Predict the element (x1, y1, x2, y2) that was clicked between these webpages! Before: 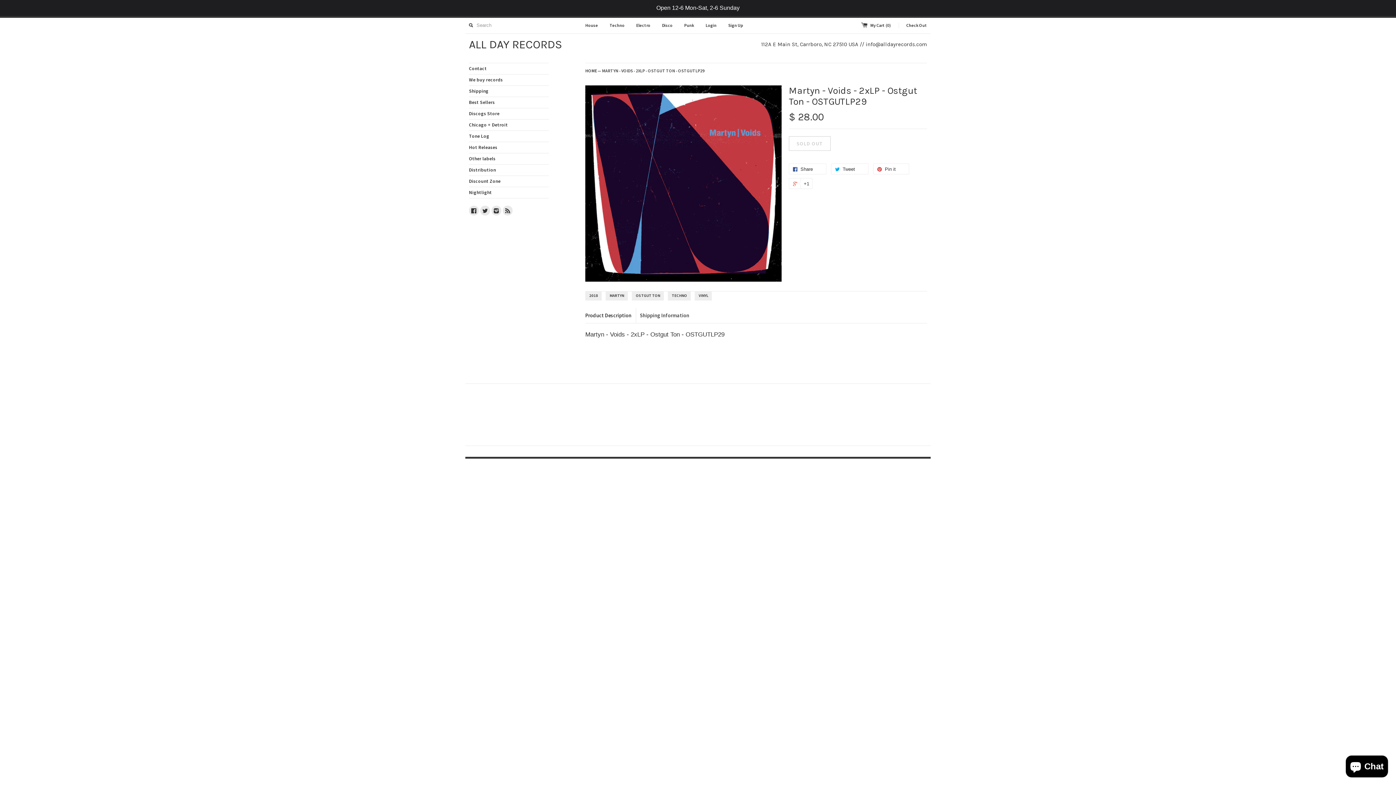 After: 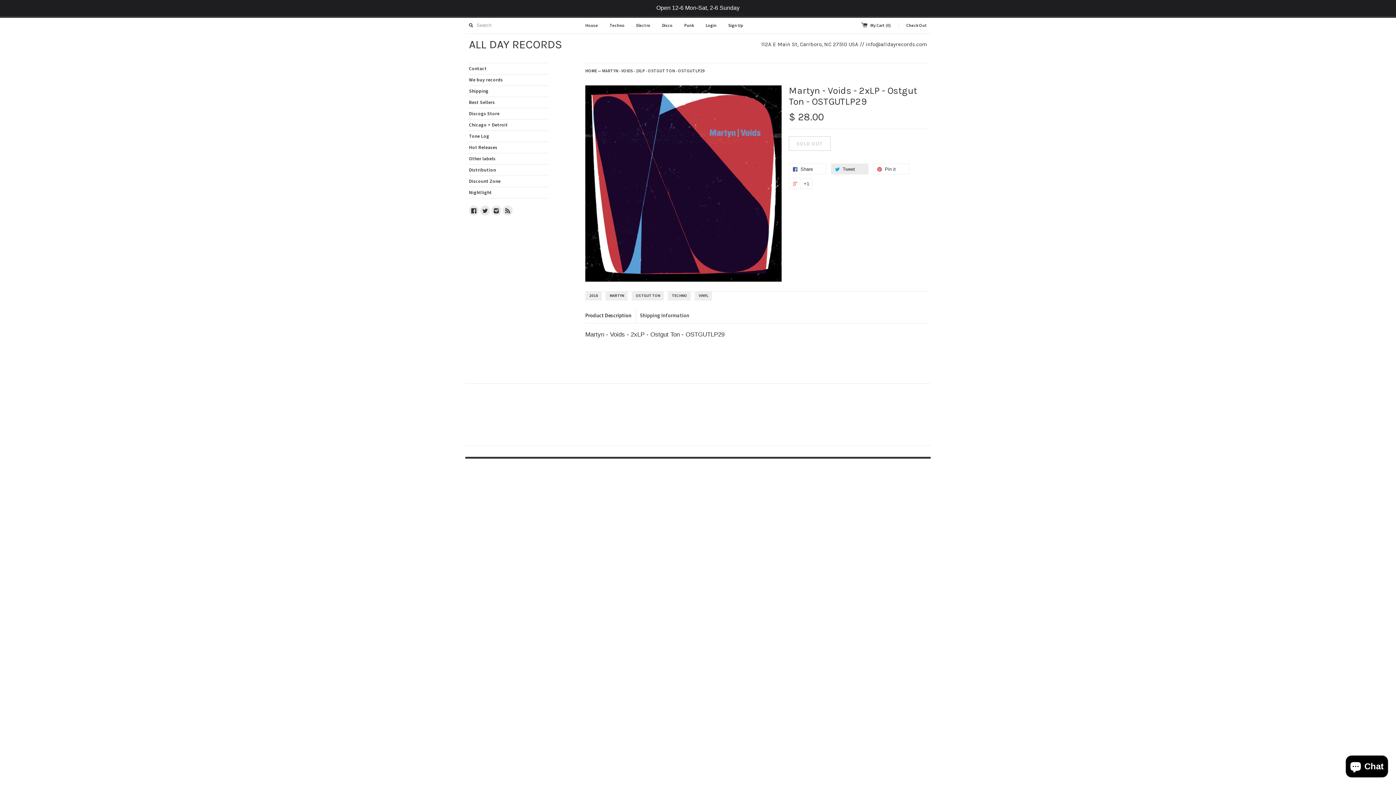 Action: bbox: (831, 163, 868, 174) label:  Tweet 0